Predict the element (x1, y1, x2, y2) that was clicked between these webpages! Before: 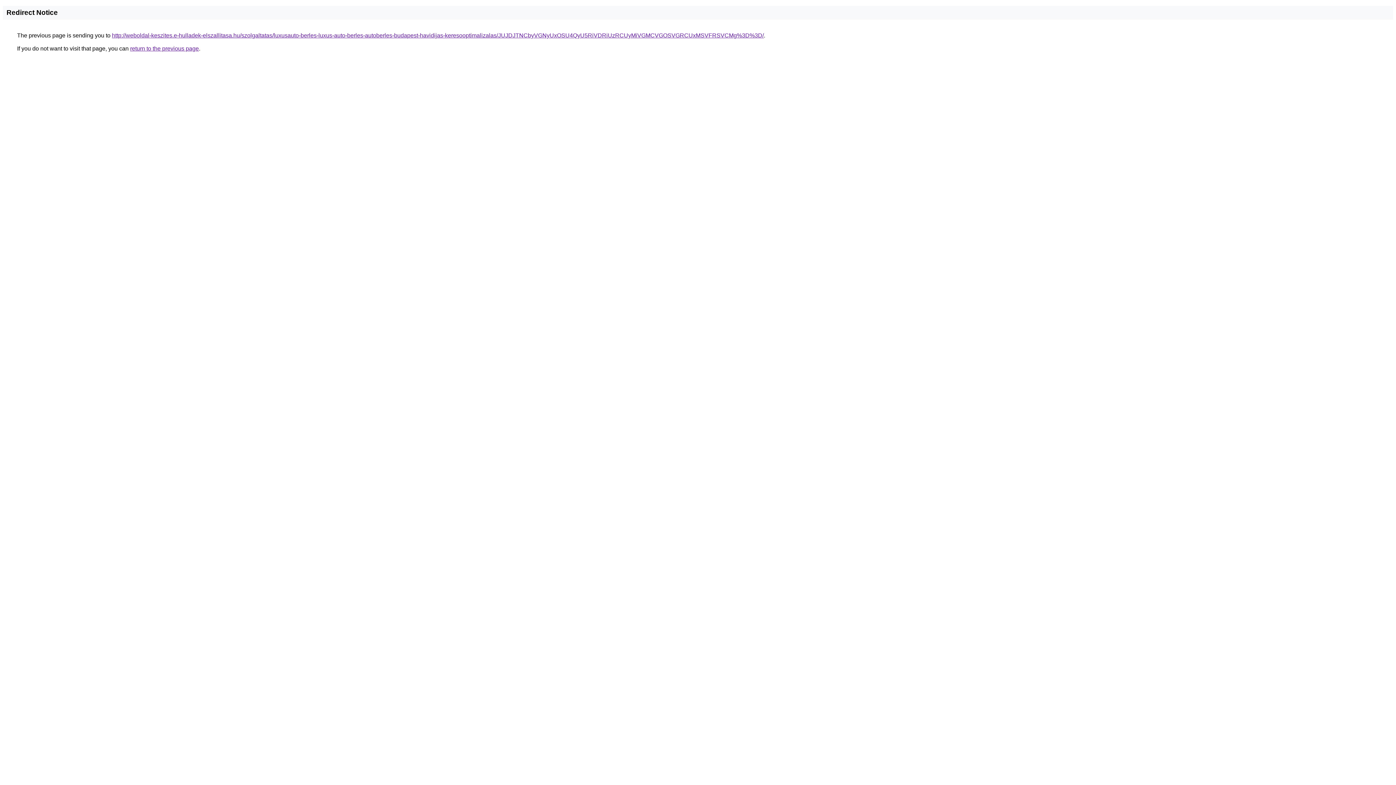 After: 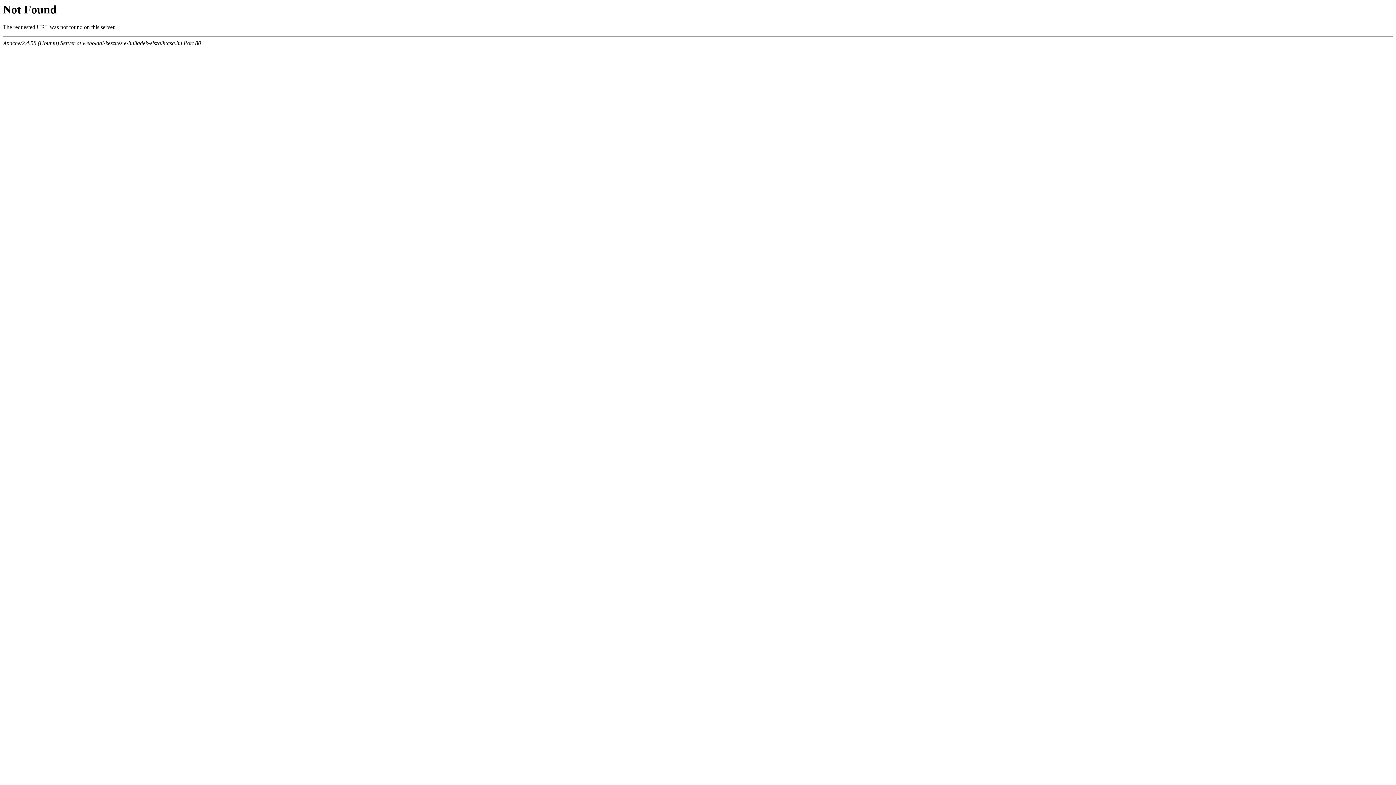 Action: bbox: (112, 32, 764, 38) label: http://weboldal-keszites.e-hulladek-elszallitasa.hu/szolgaltatas/luxusauto-berles-luxus-auto-berles-autoberles-budapest-havidijas-keresooptimalizalas/JUJDJTNCbyVGNyUxOSU4QyU5RiVDRiUzRCUyMiVGMCVGOSVGRCUxMSVFRSVCMg%3D%3D/